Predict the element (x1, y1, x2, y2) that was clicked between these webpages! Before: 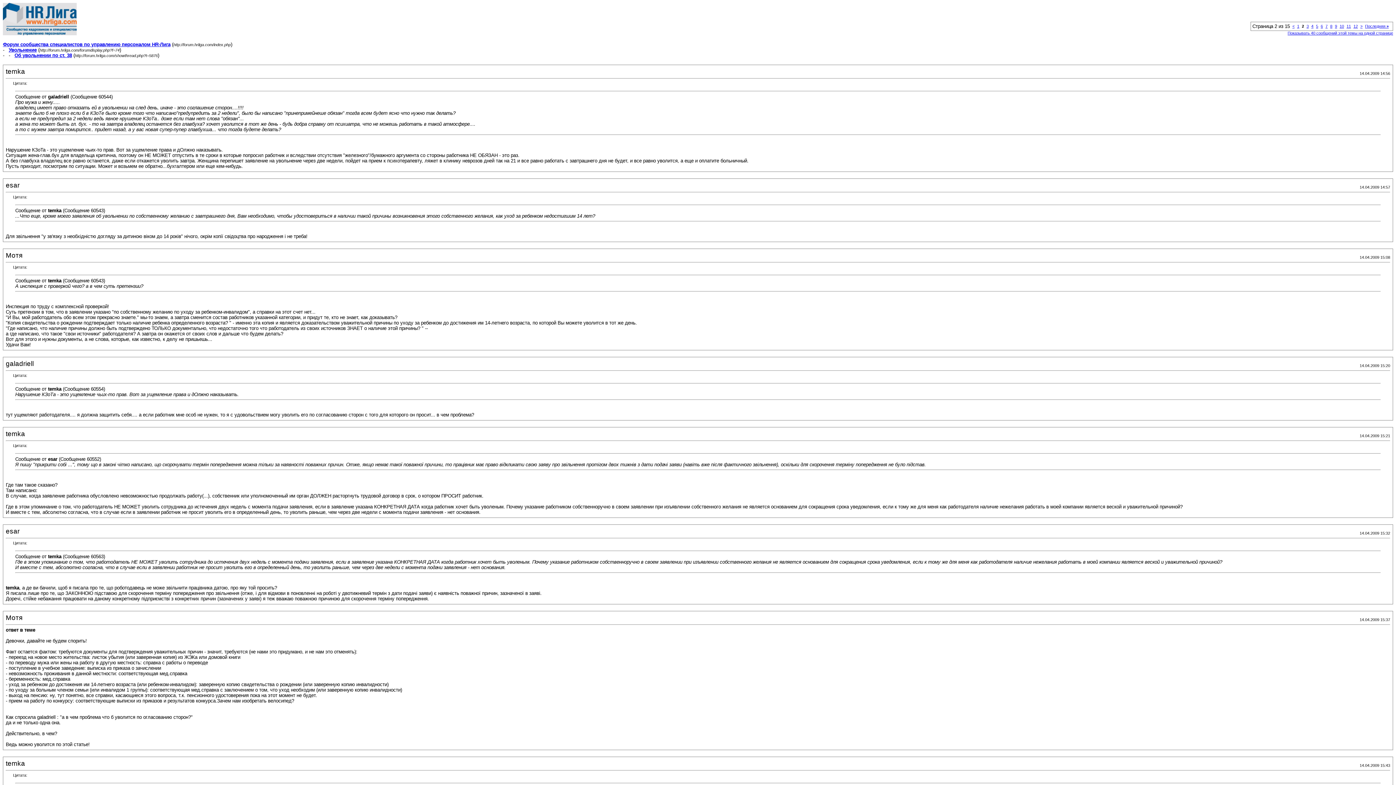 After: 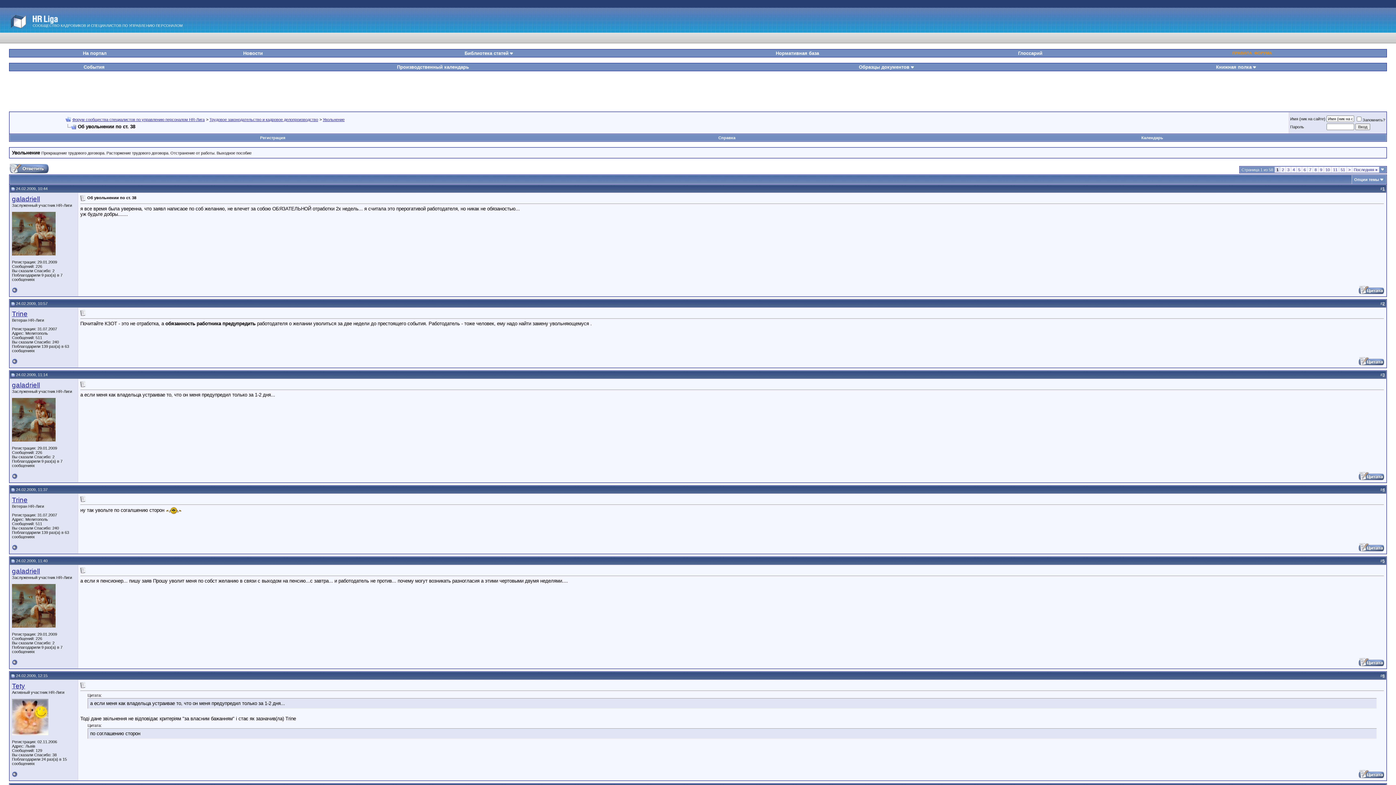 Action: bbox: (14, 52, 72, 58) label: Об увольнении по ст. 38